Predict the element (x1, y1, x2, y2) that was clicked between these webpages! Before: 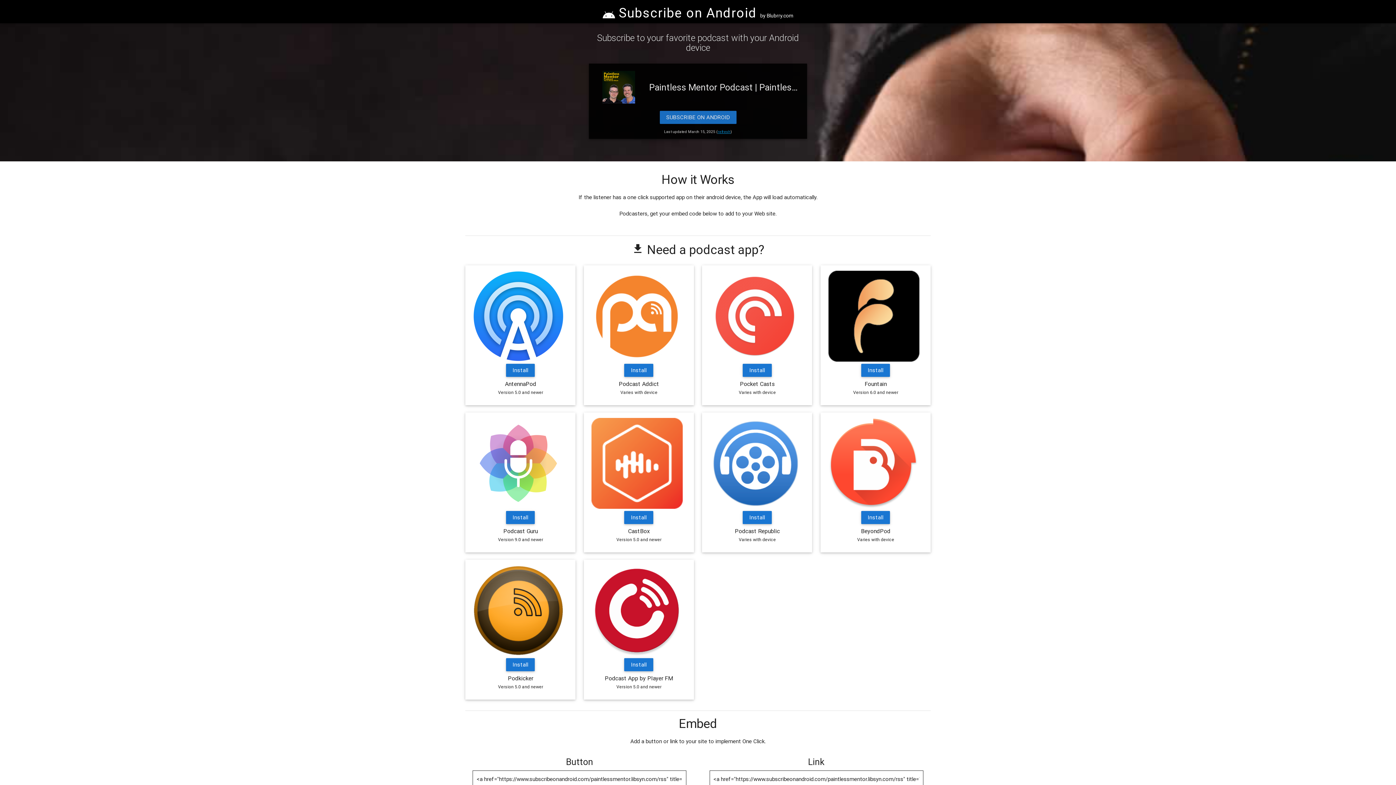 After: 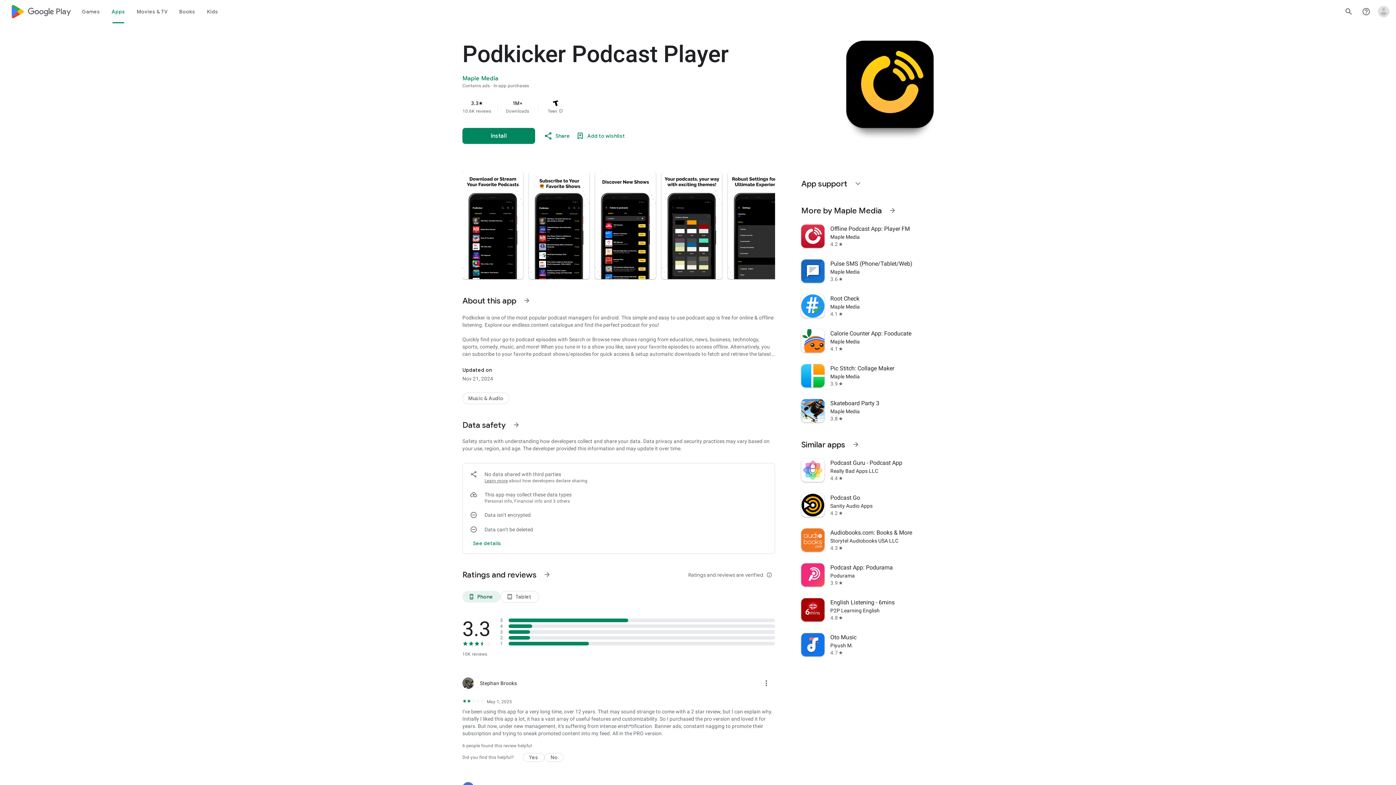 Action: label: Install bbox: (506, 658, 535, 671)